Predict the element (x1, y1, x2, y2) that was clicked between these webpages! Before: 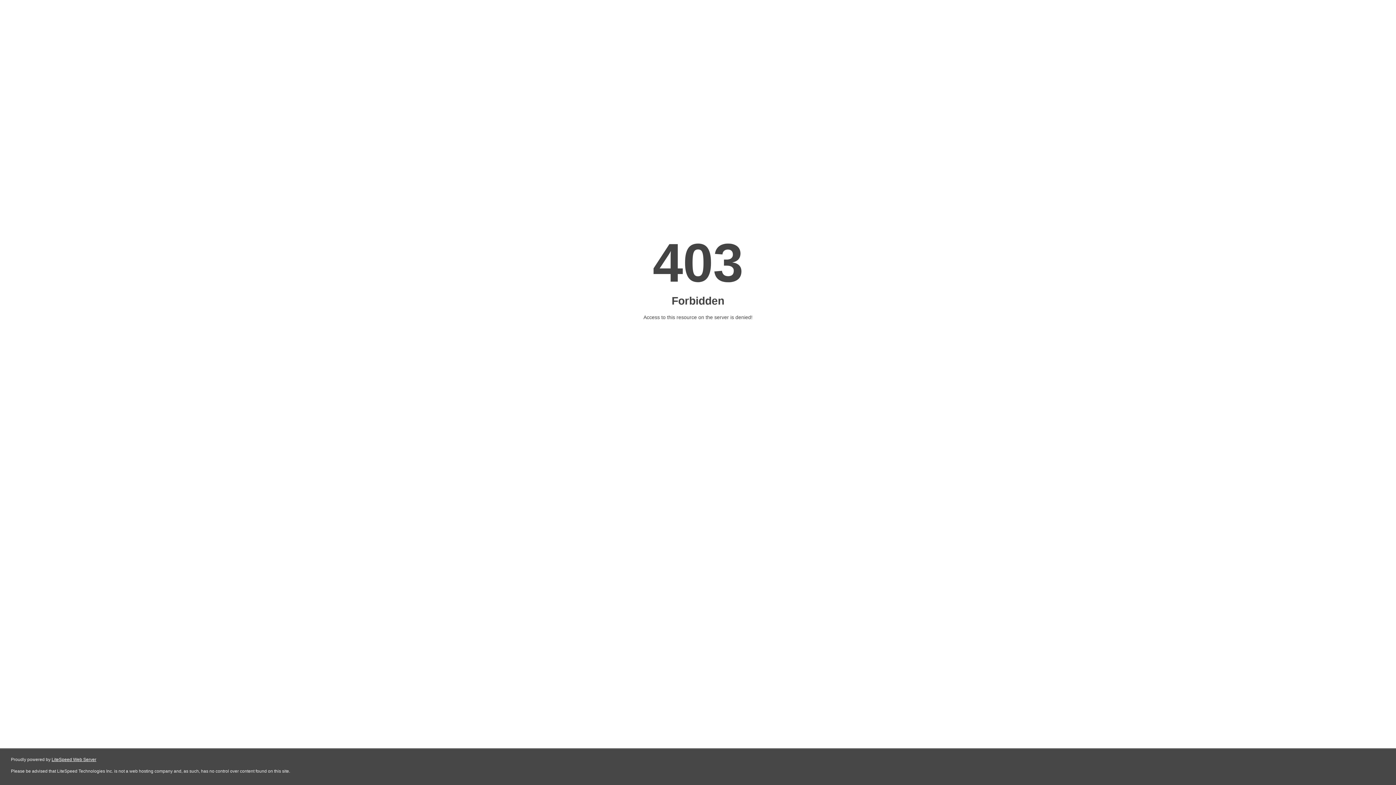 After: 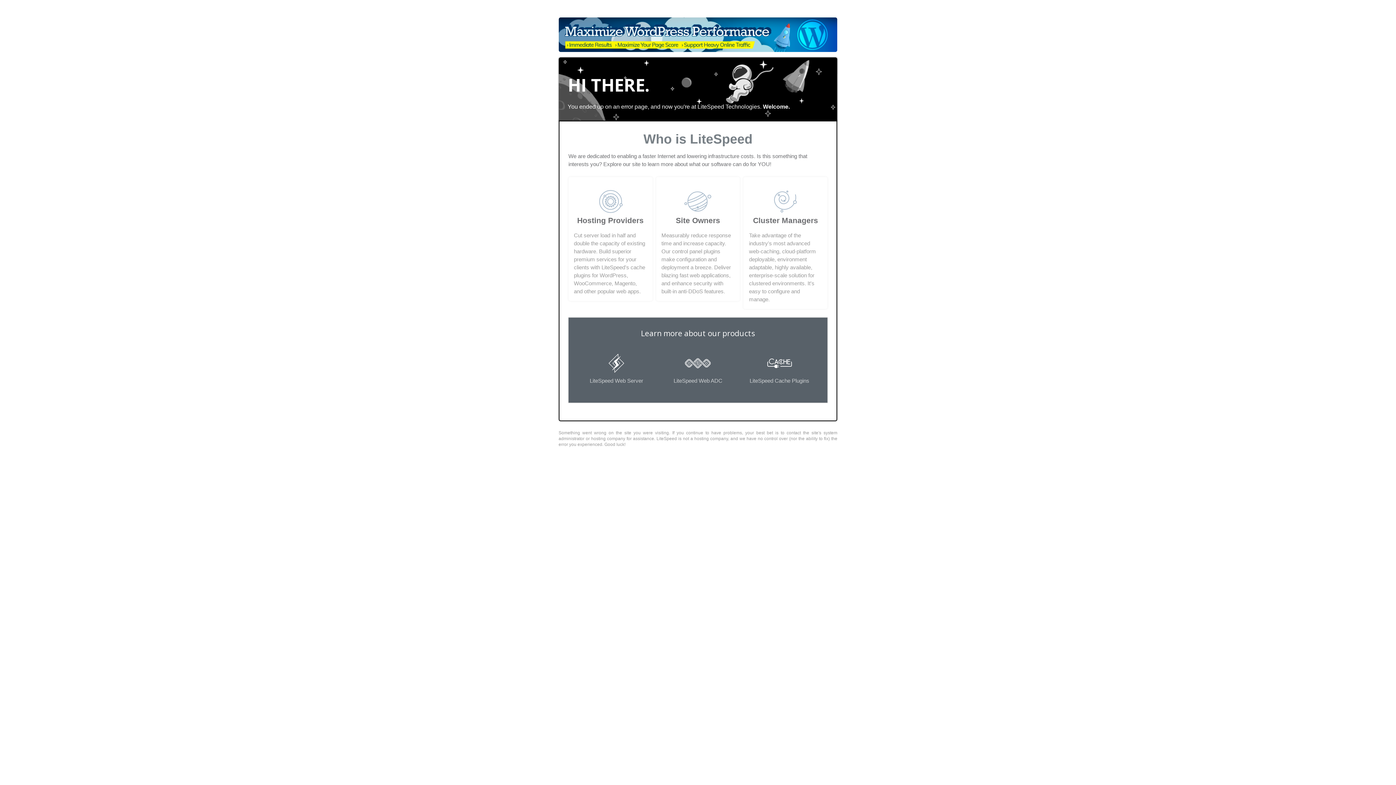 Action: label: LiteSpeed Web Server bbox: (51, 757, 96, 762)